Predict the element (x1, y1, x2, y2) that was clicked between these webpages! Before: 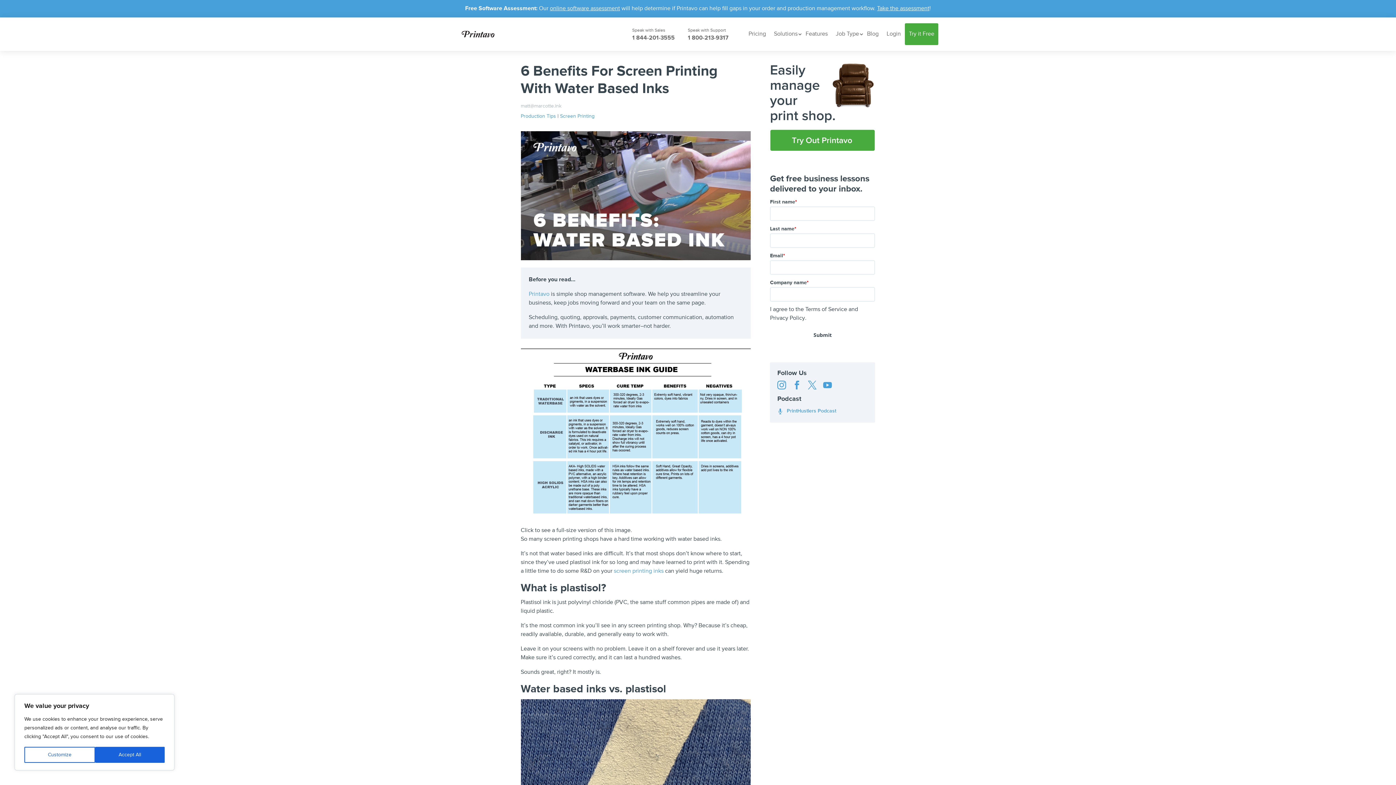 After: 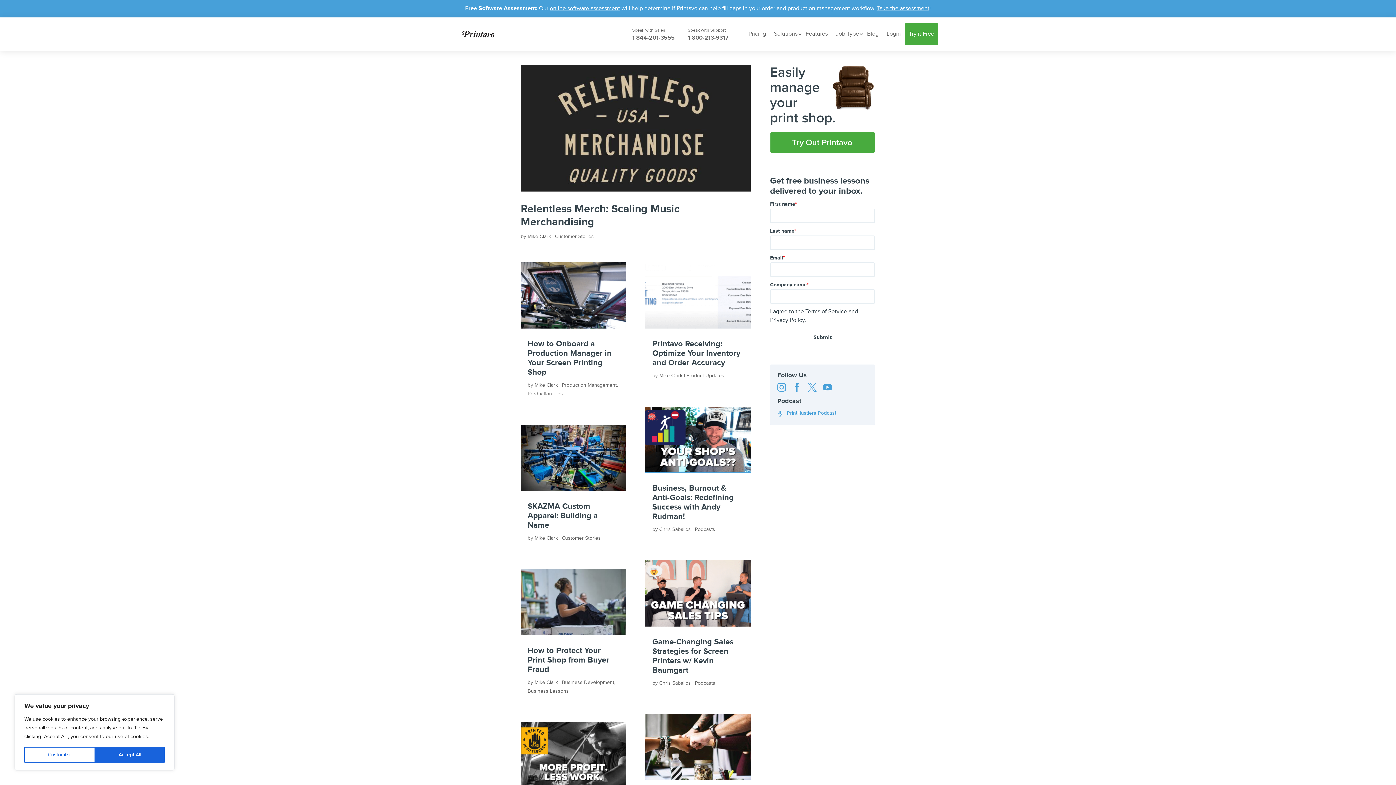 Action: bbox: (867, 23, 878, 45) label: Blog